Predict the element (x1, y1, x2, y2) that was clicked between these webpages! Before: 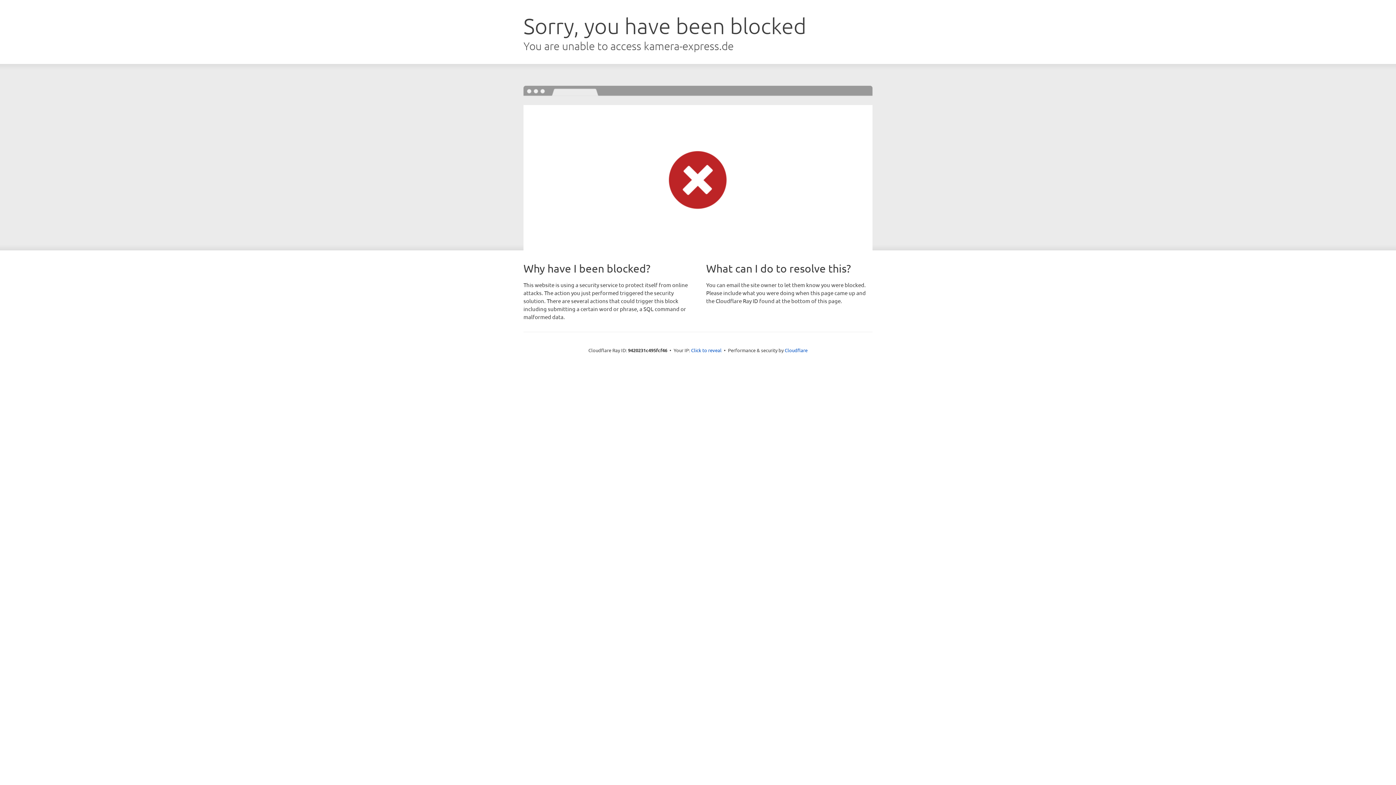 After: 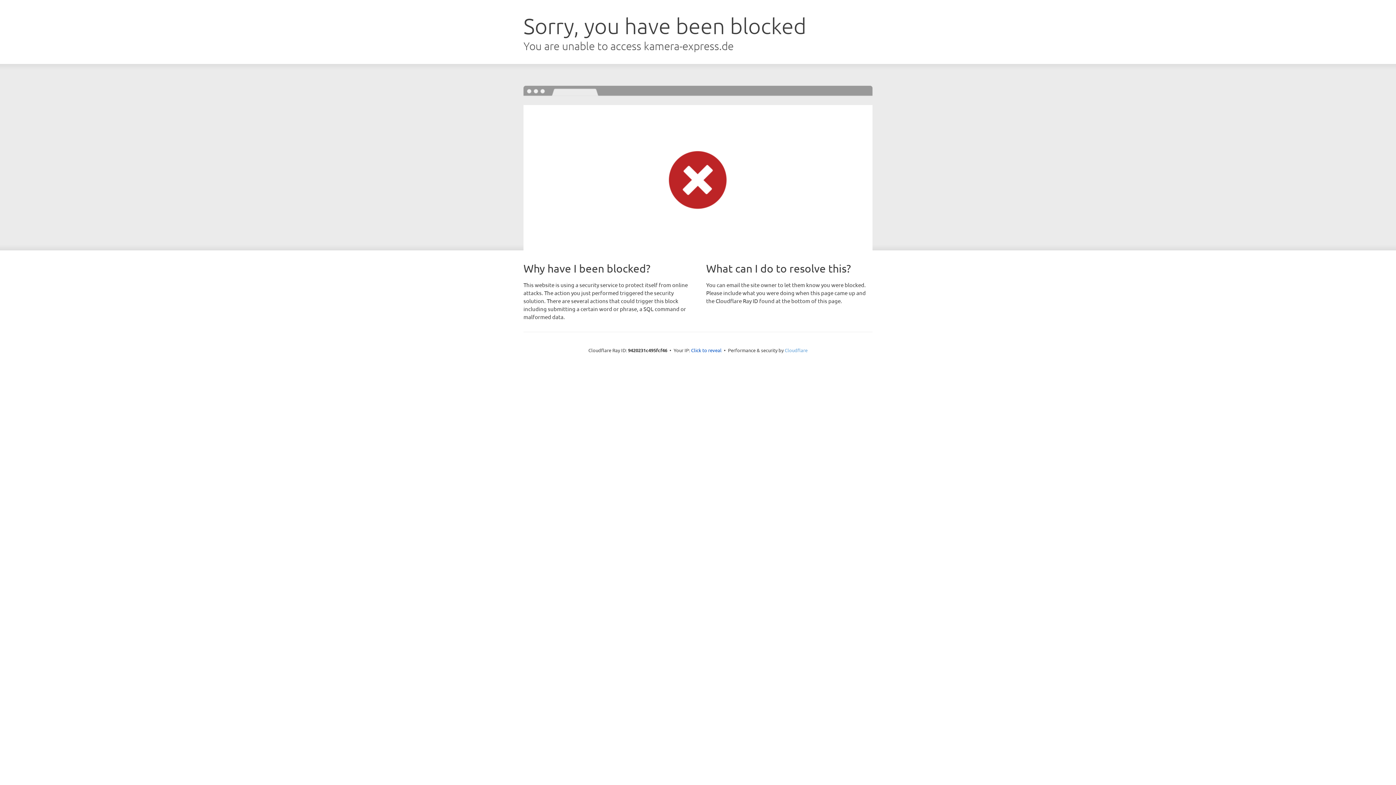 Action: bbox: (784, 347, 807, 353) label: Cloudflare